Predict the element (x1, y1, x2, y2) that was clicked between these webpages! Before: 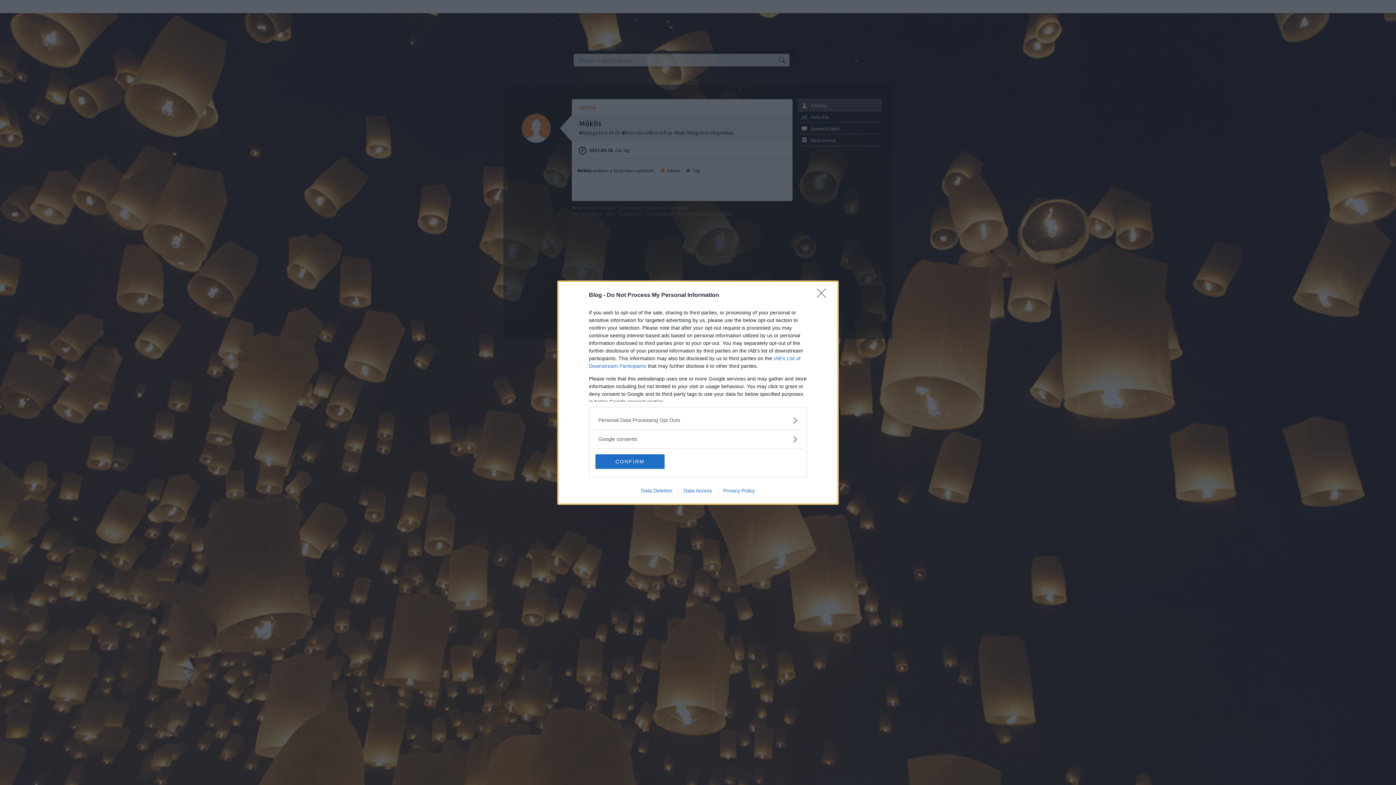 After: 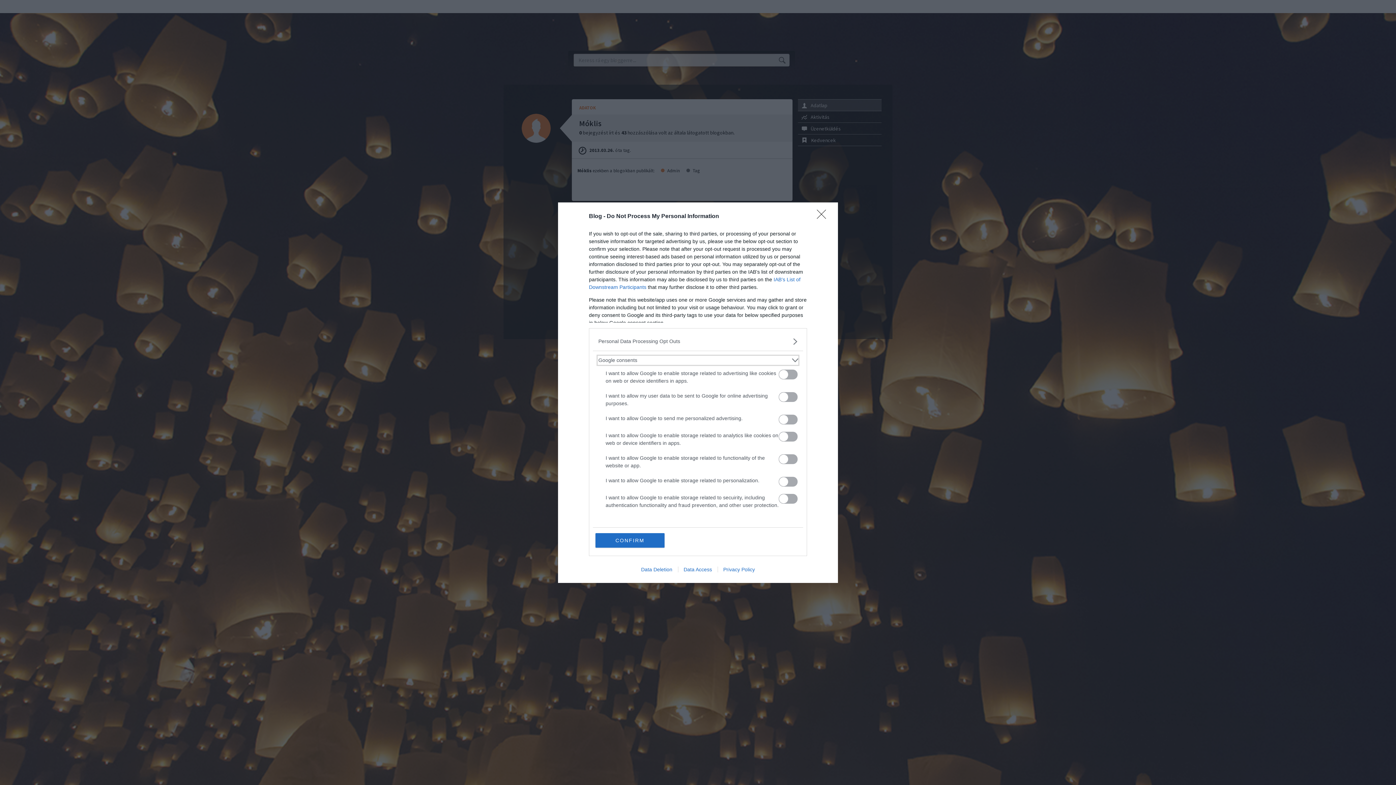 Action: label: Google consents bbox: (598, 435, 797, 443)